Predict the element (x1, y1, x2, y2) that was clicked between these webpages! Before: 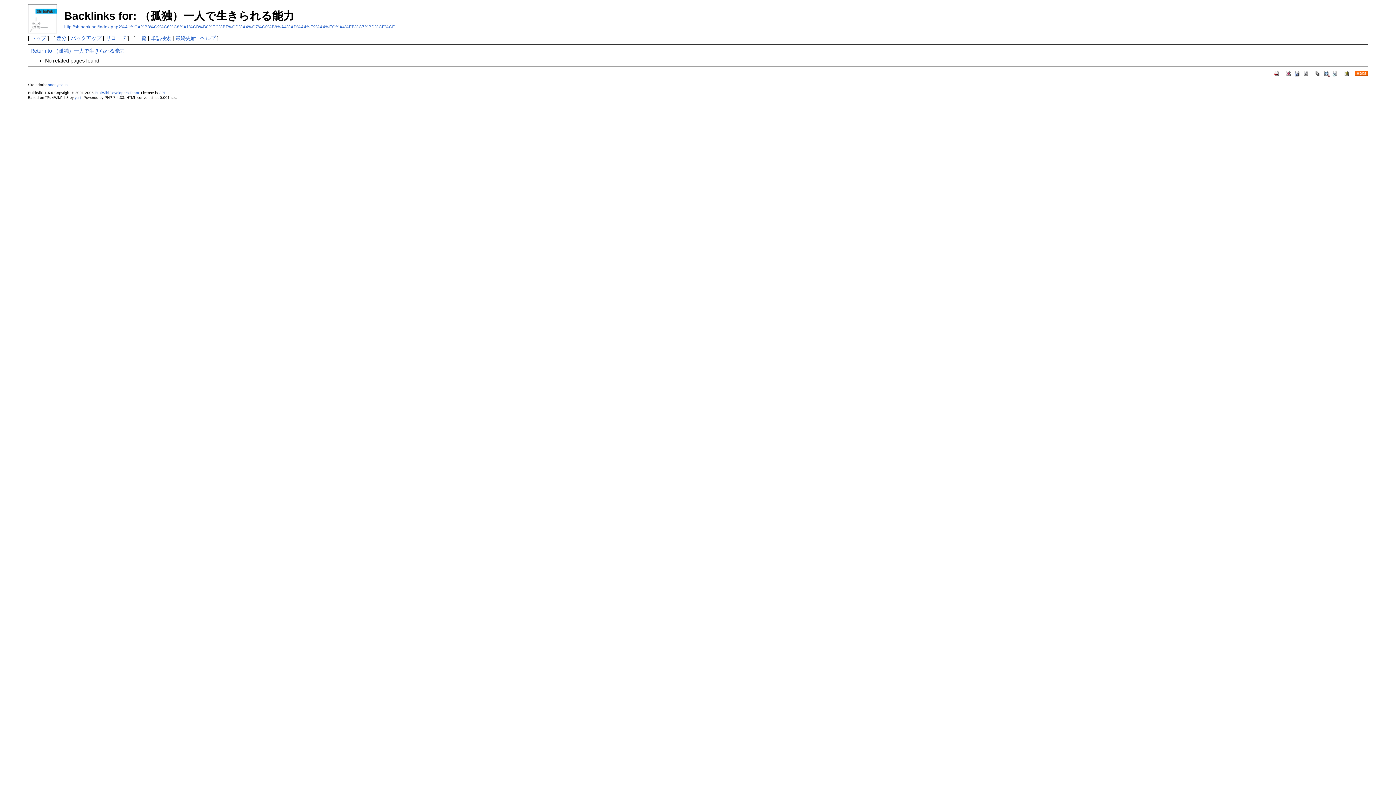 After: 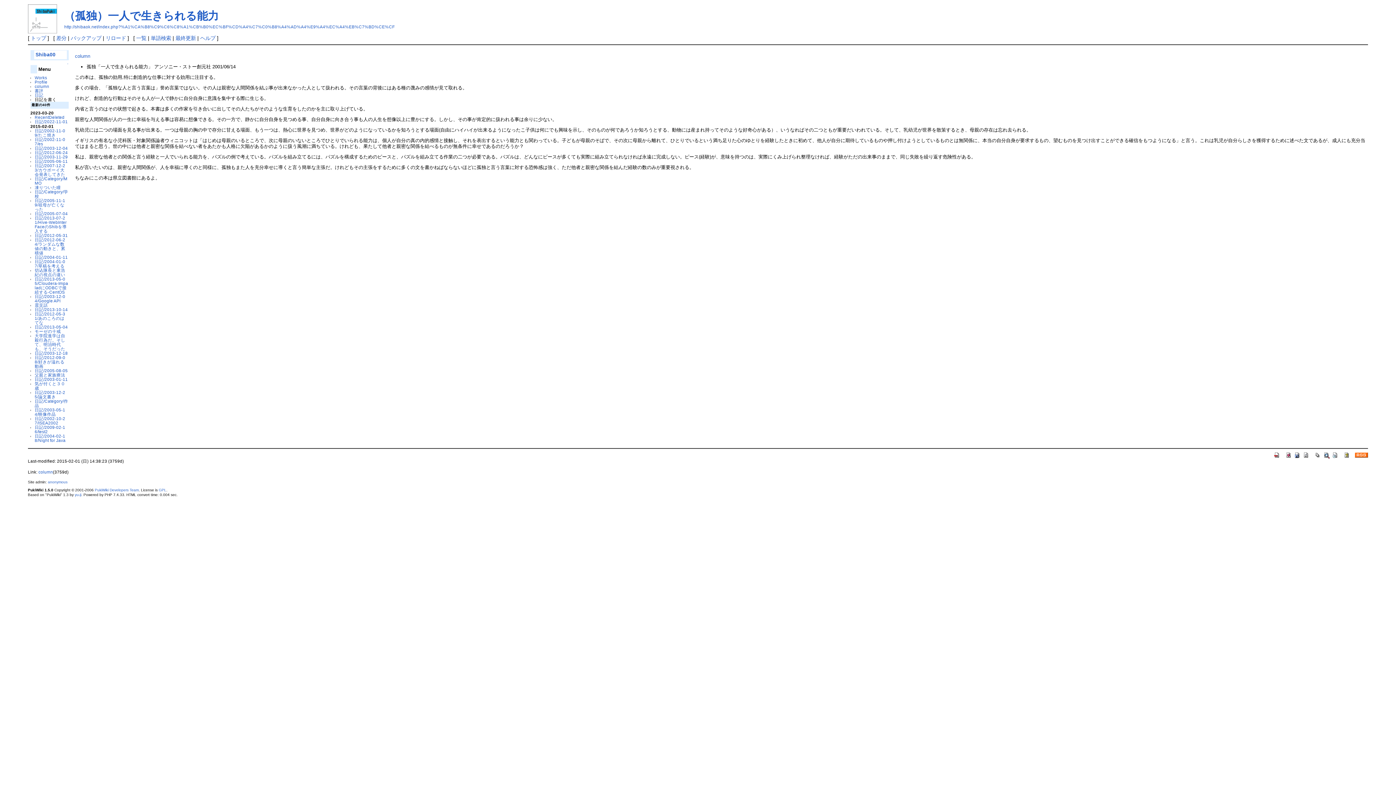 Action: bbox: (64, 23, 394, 29) label: http://shibaok.net/index.php?%A1%CA%B8%C9%C6%C8%A1%CB%B0%EC%BF%CD%A4%C7%C0%B8%A4%AD%A4%E9%A4%EC%A4%EB%C7%BD%CE%CF